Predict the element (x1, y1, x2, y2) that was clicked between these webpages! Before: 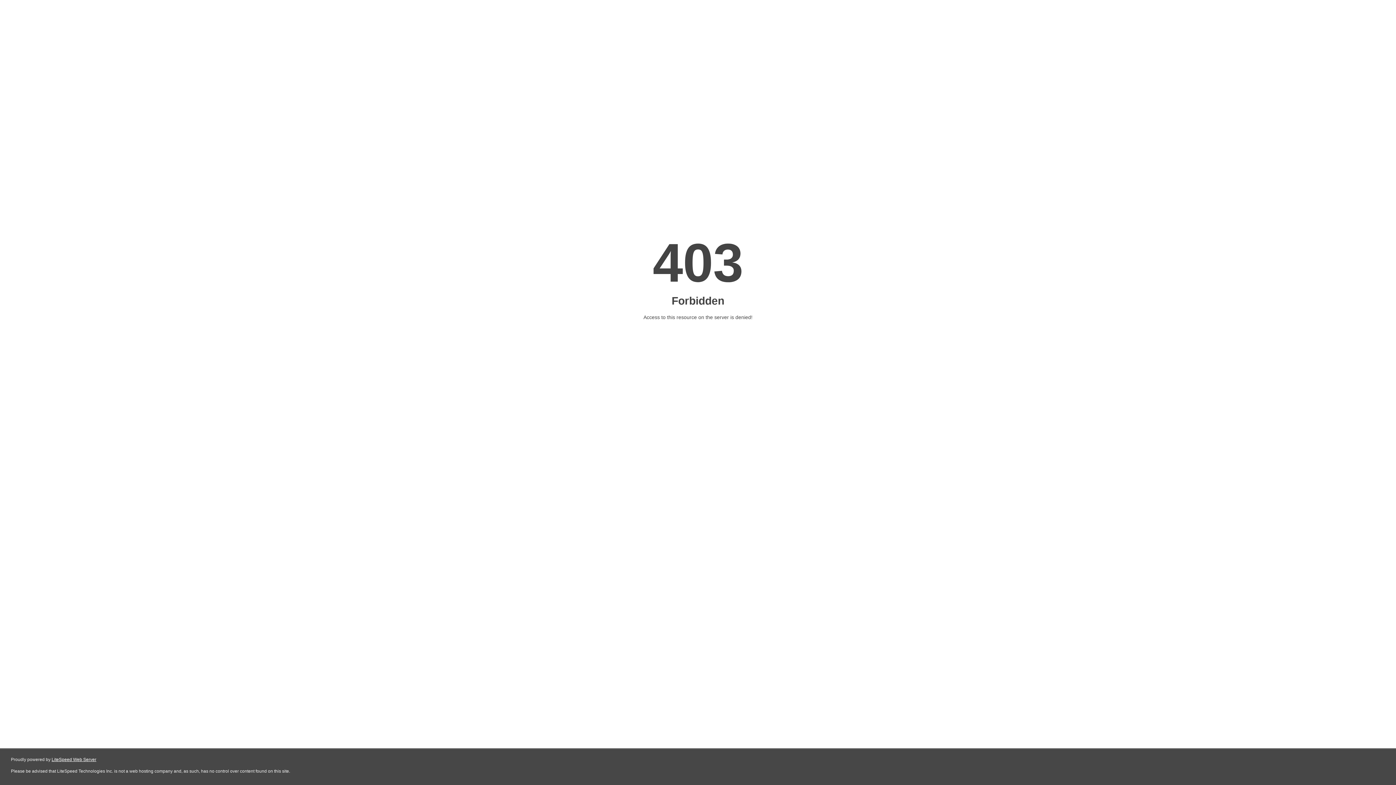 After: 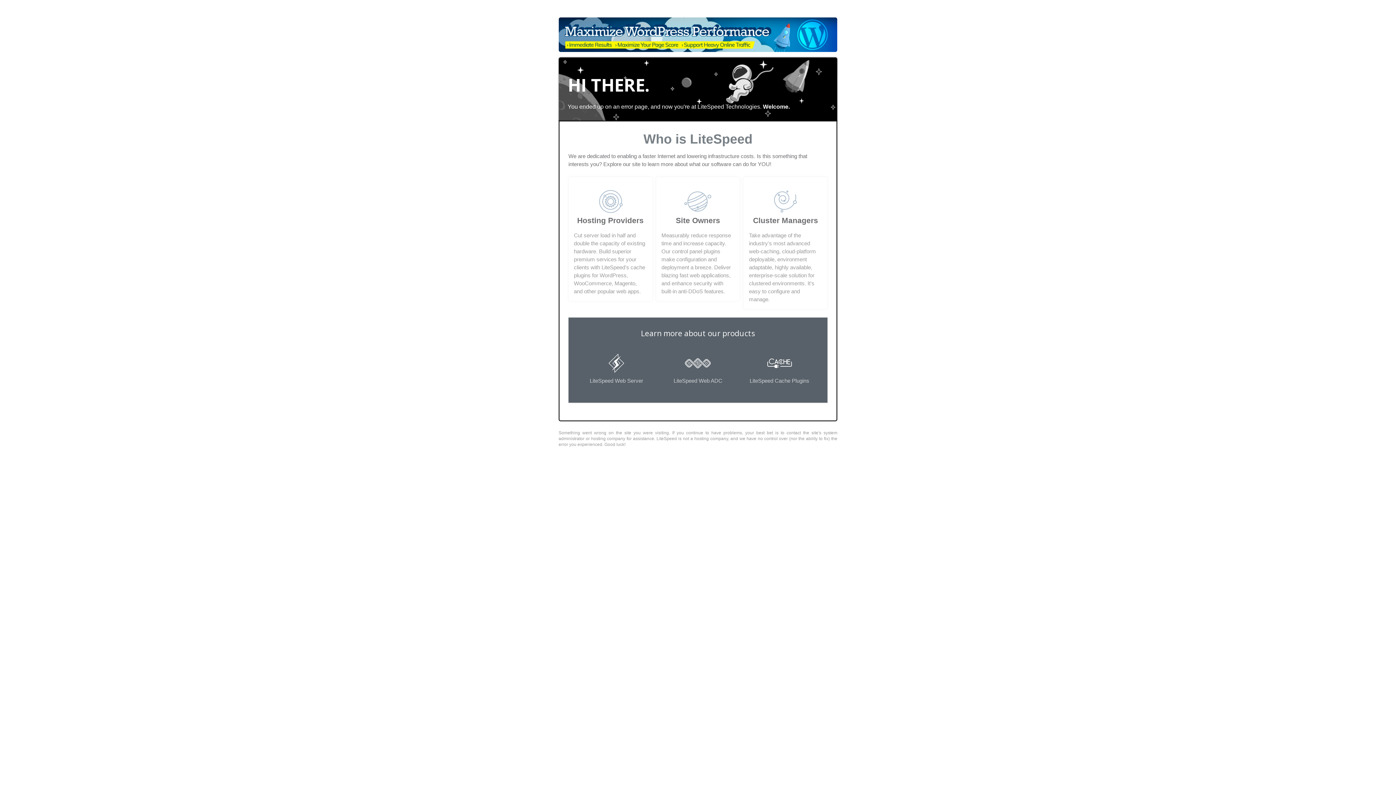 Action: label: LiteSpeed Web Server bbox: (51, 757, 96, 762)